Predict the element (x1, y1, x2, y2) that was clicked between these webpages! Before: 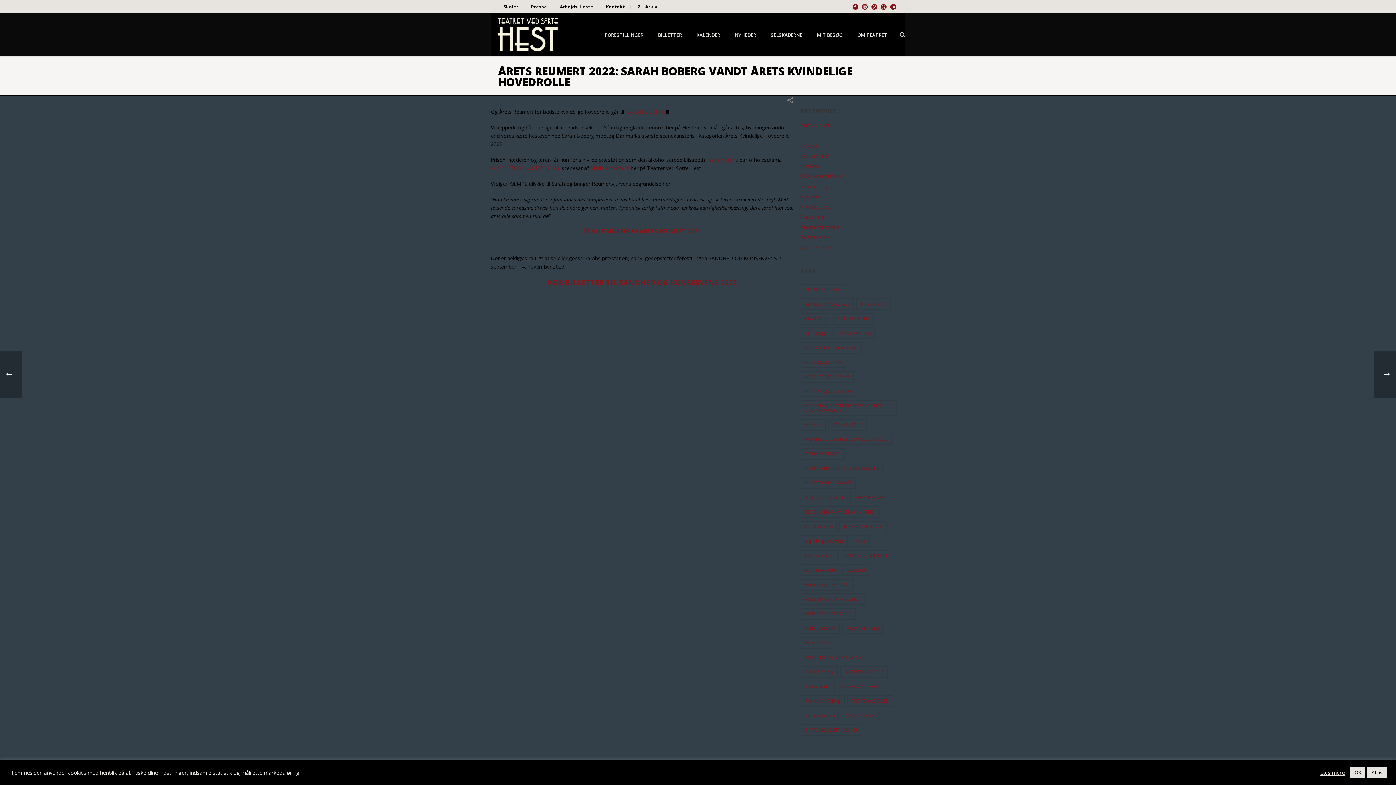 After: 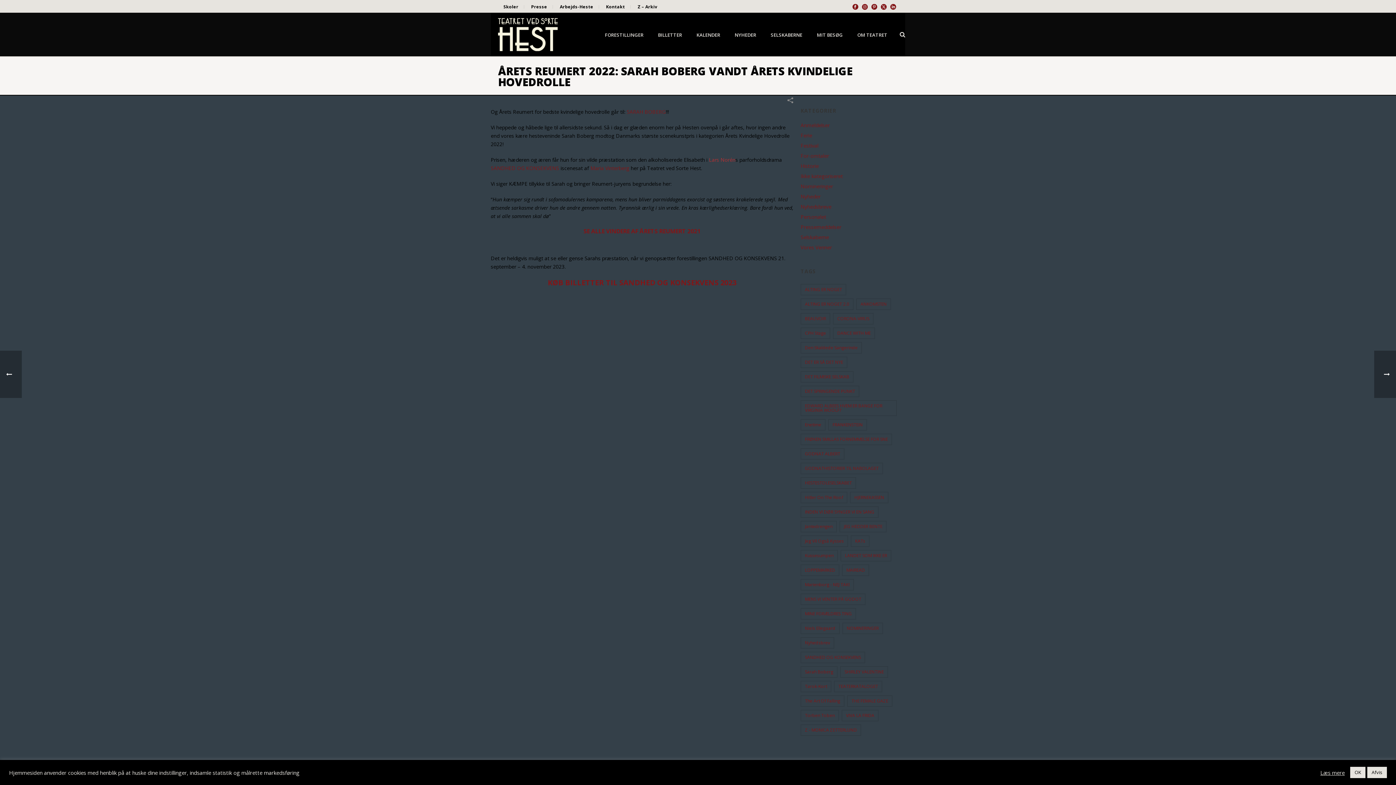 Action: label: Lars Norén bbox: (709, 156, 735, 163)